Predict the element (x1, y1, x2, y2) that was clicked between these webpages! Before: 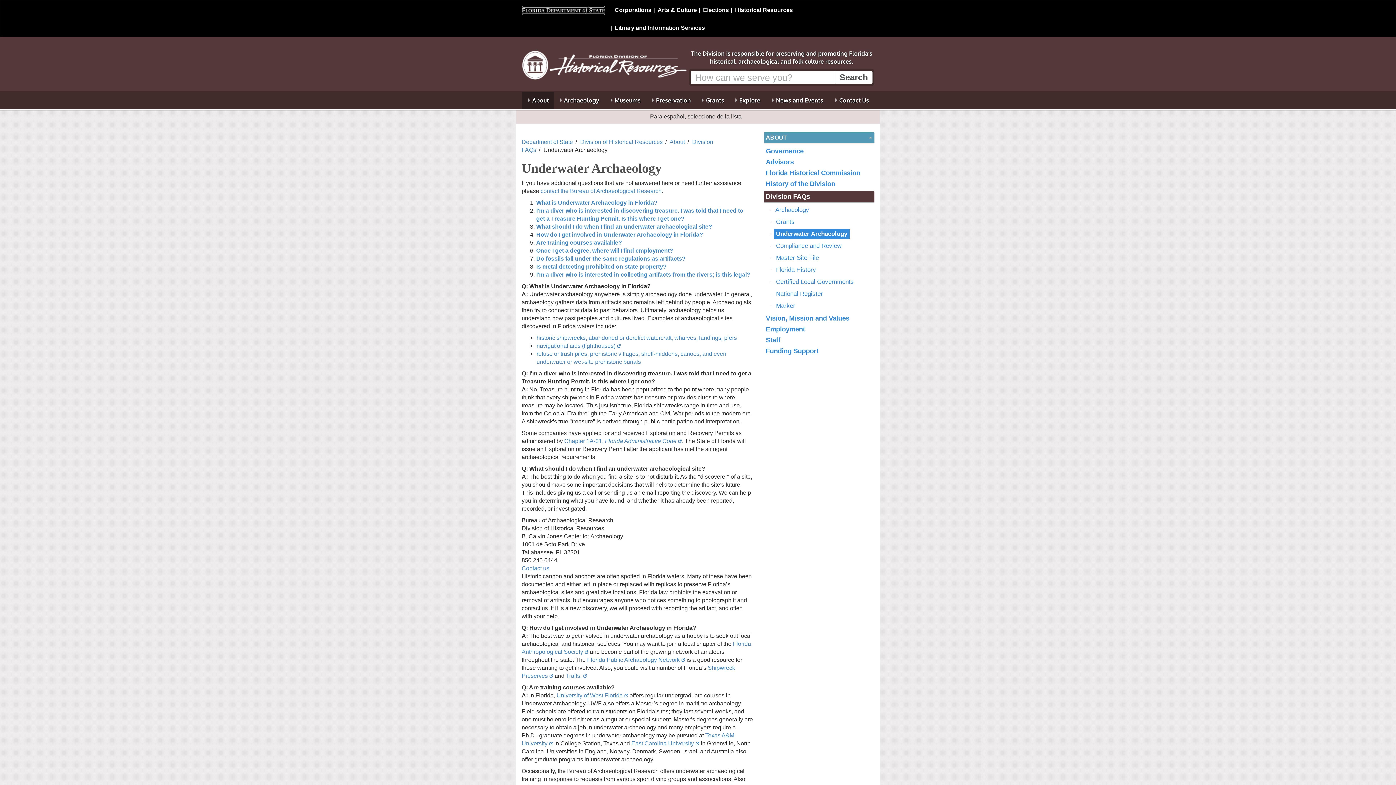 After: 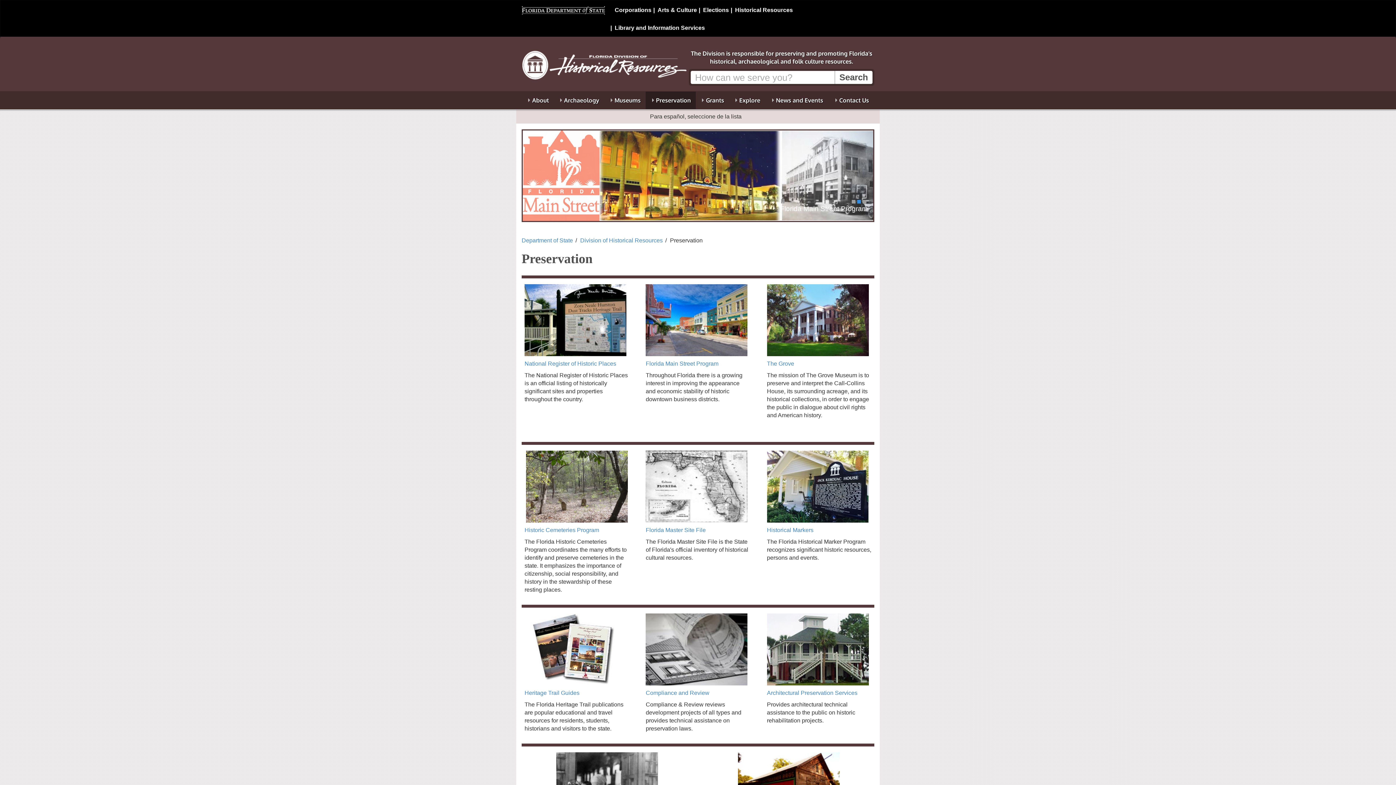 Action: label: Preservation bbox: (645, 91, 696, 109)